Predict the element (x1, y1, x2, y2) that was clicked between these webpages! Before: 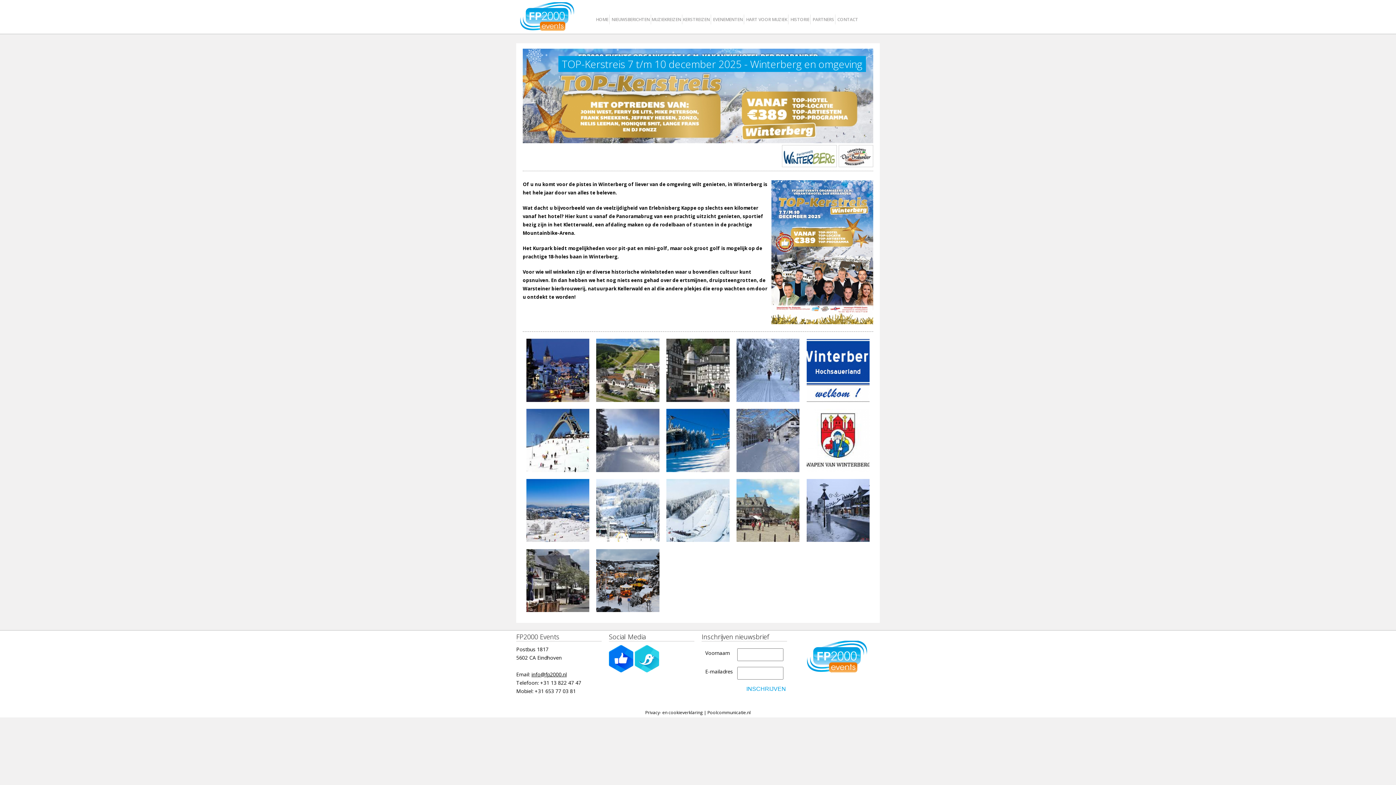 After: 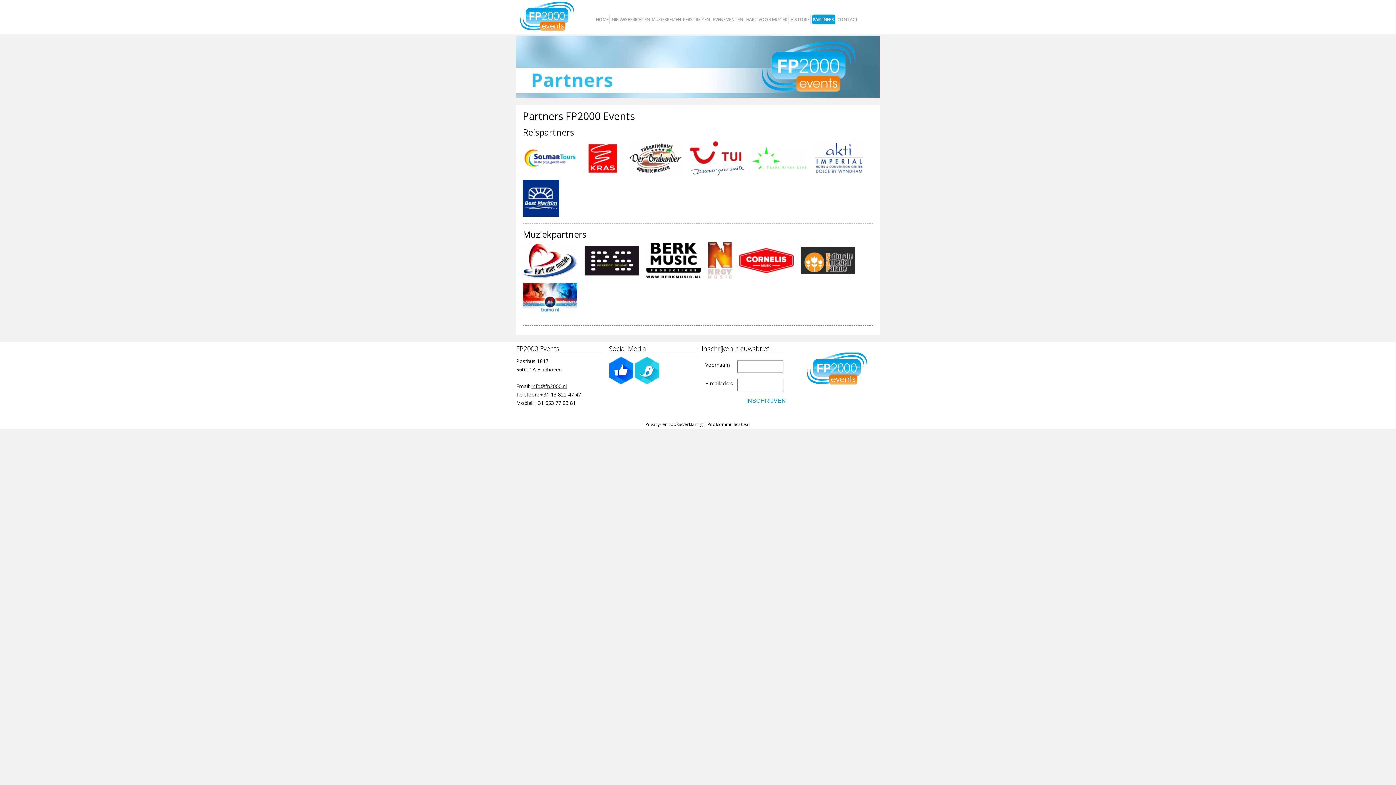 Action: label: PARTNERS bbox: (812, 14, 835, 24)